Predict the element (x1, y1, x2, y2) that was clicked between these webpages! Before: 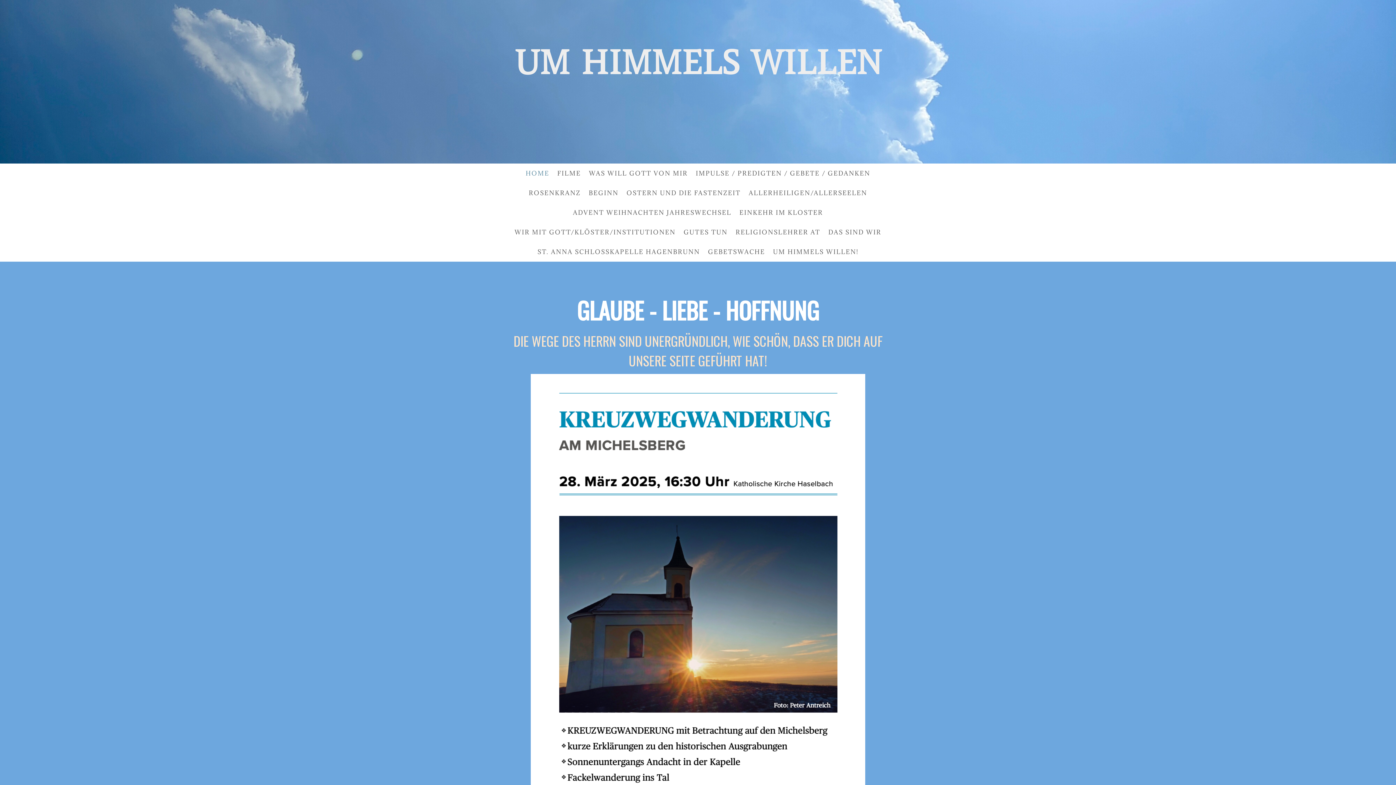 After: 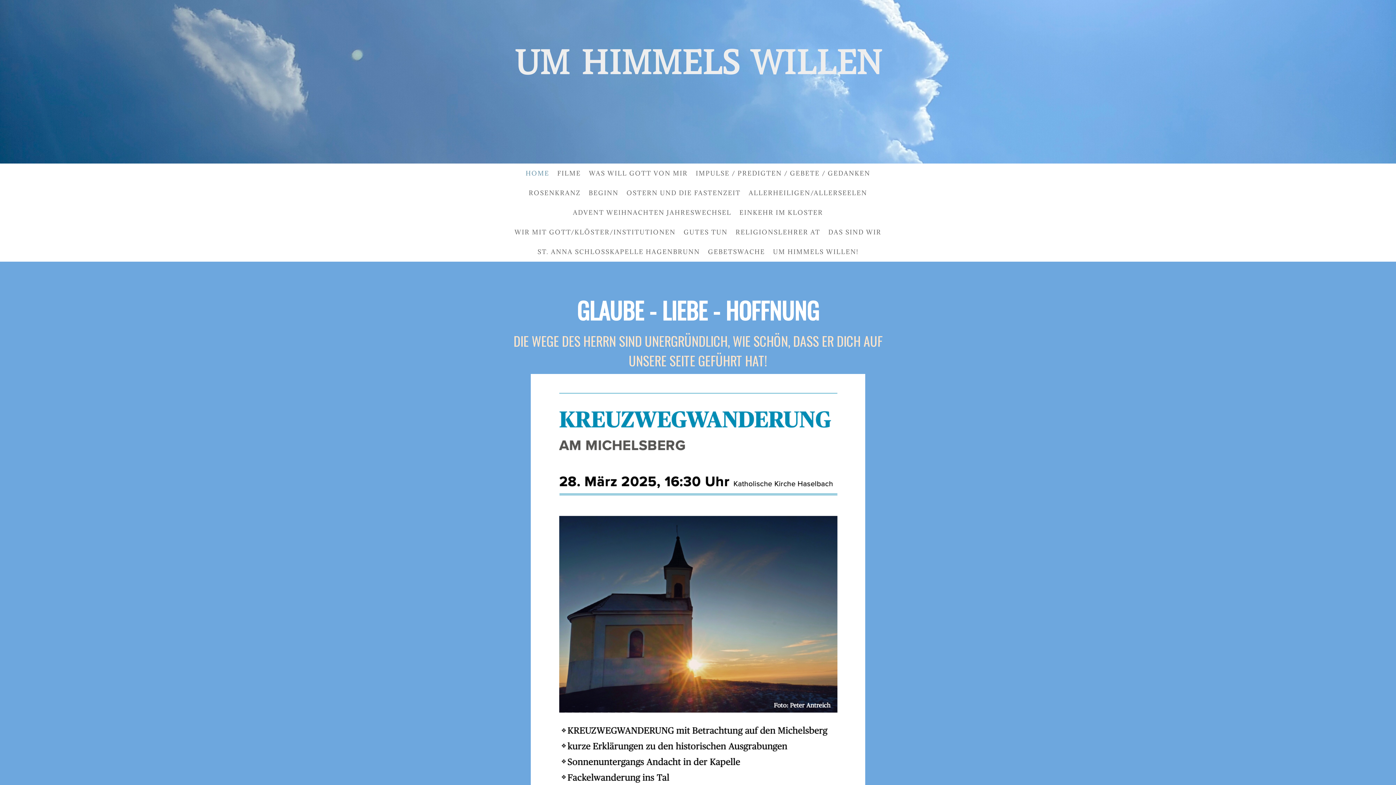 Action: label: HOME bbox: (521, 165, 553, 181)